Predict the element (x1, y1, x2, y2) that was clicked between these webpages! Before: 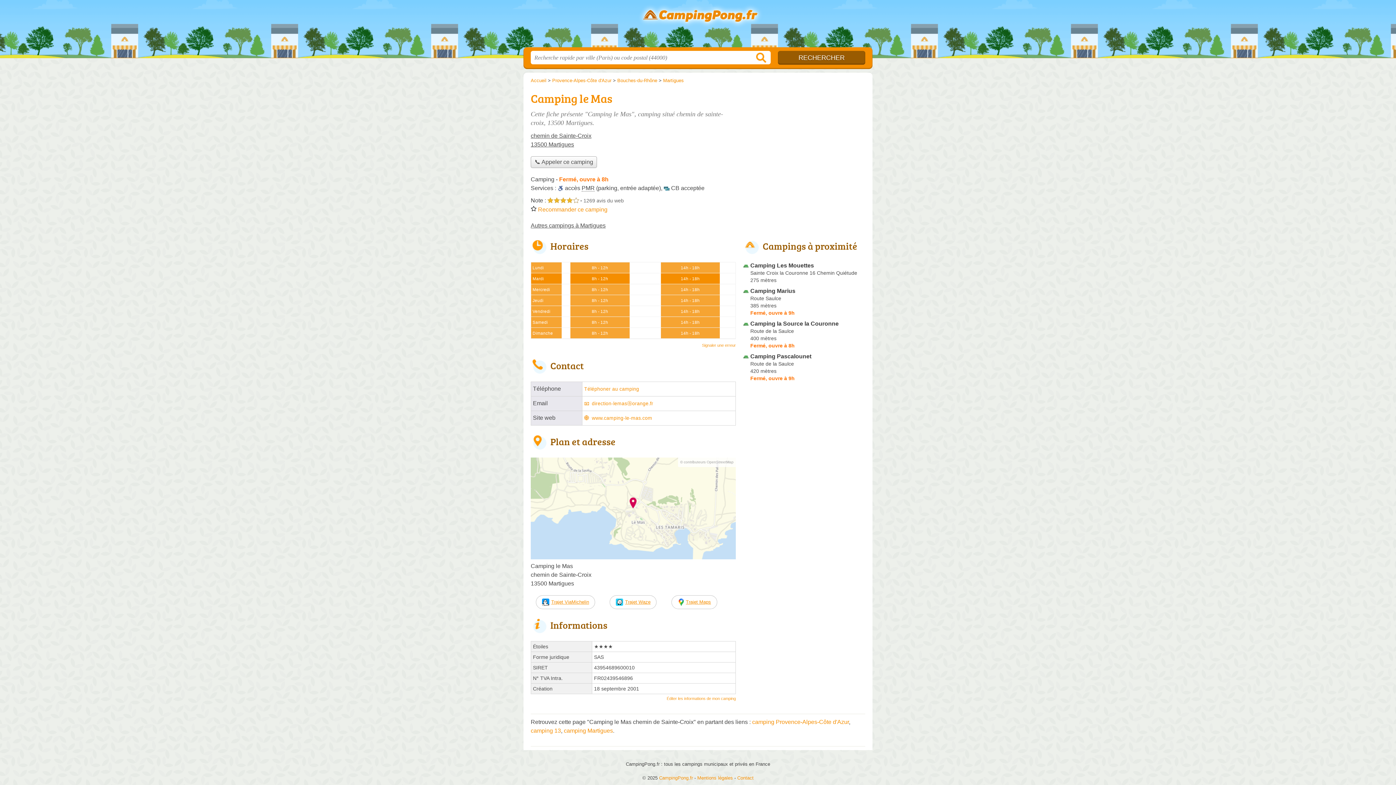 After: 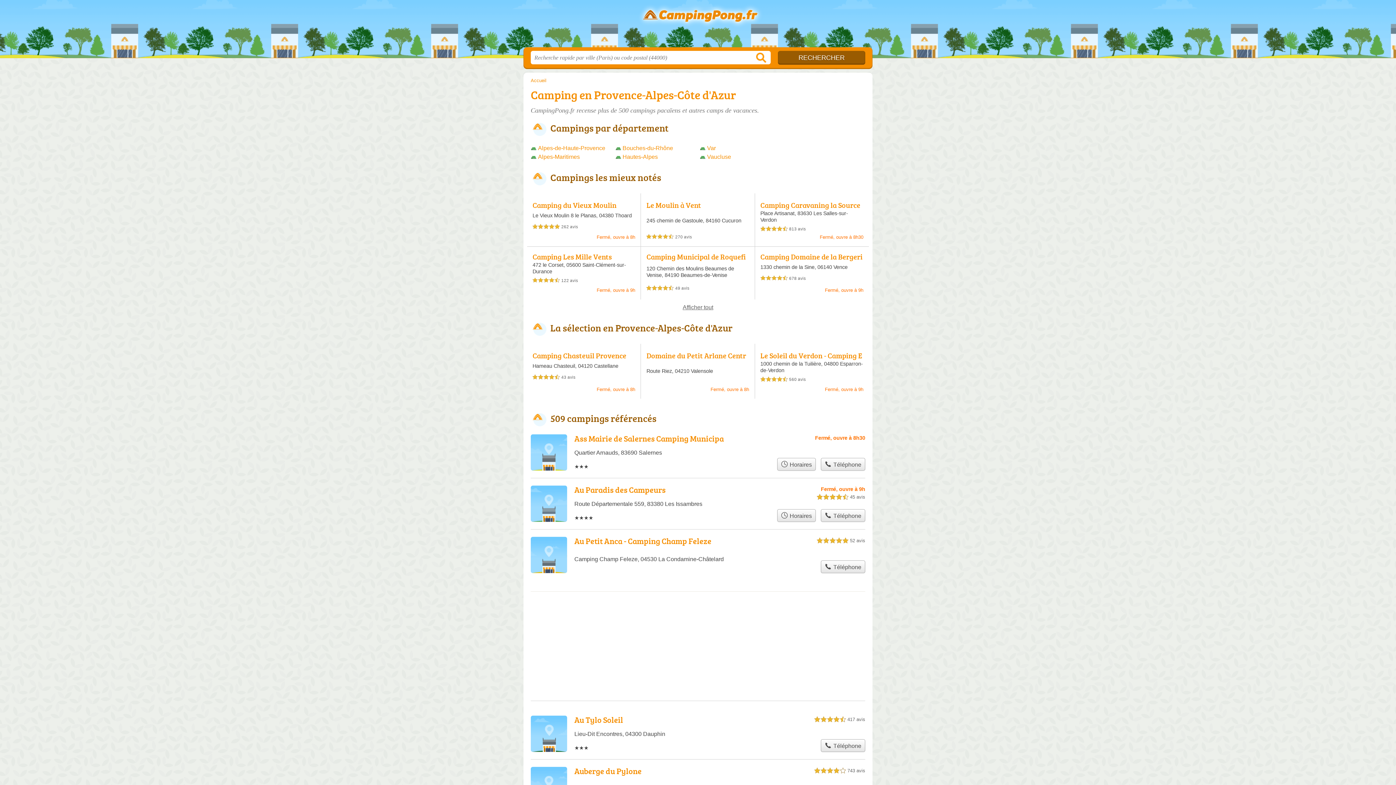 Action: label: camping Provence-Alpes-Côte d'Azur bbox: (752, 719, 849, 725)